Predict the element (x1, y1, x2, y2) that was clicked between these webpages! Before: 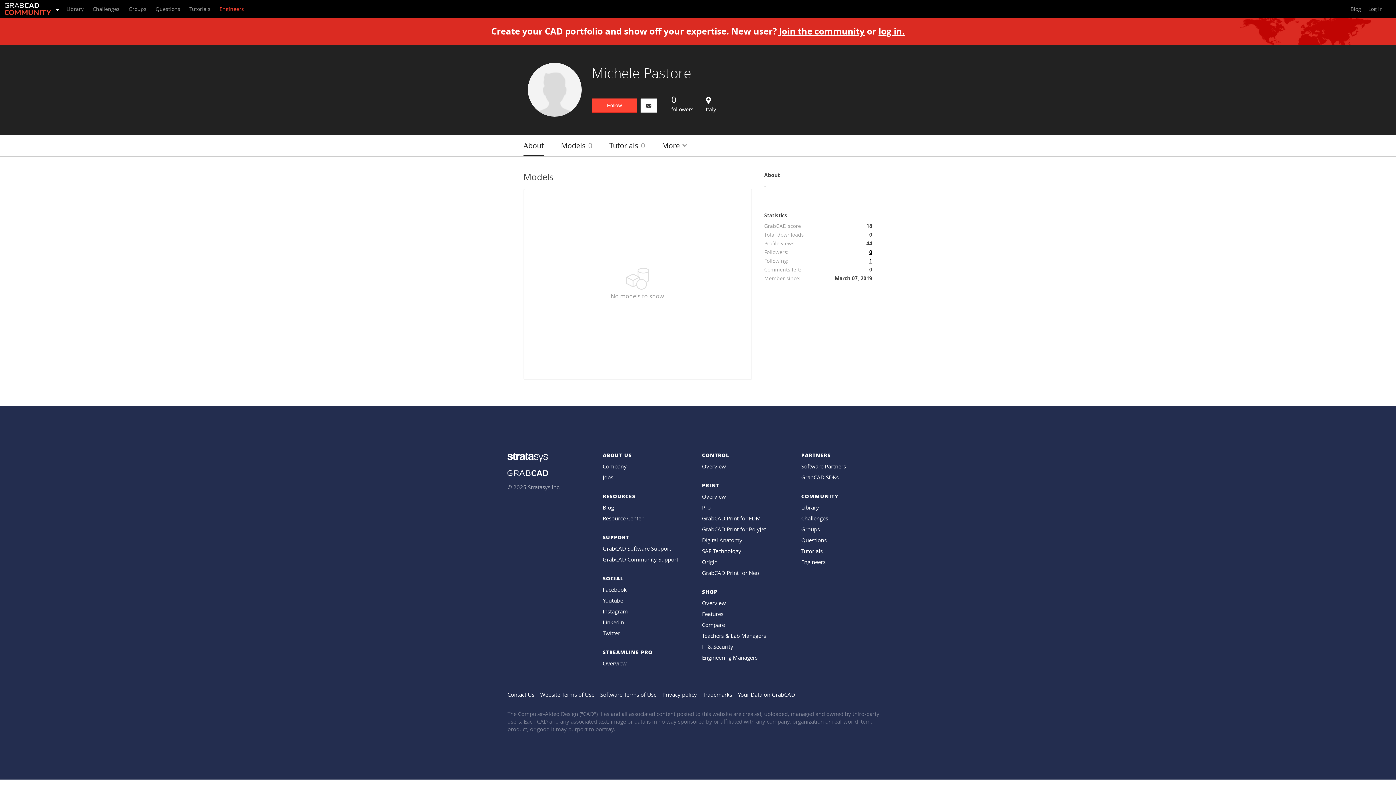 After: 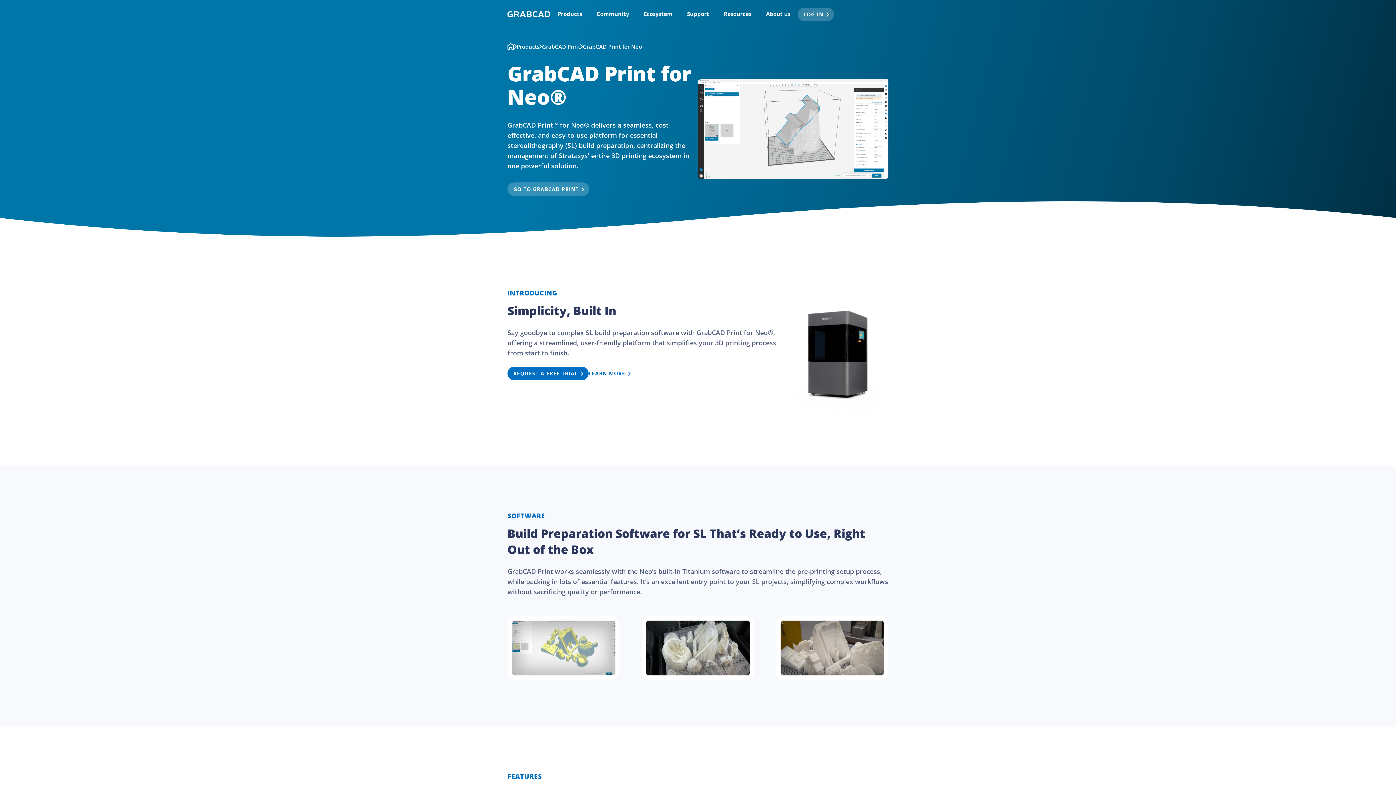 Action: label: GrabCAD Print for Neo bbox: (702, 569, 759, 576)